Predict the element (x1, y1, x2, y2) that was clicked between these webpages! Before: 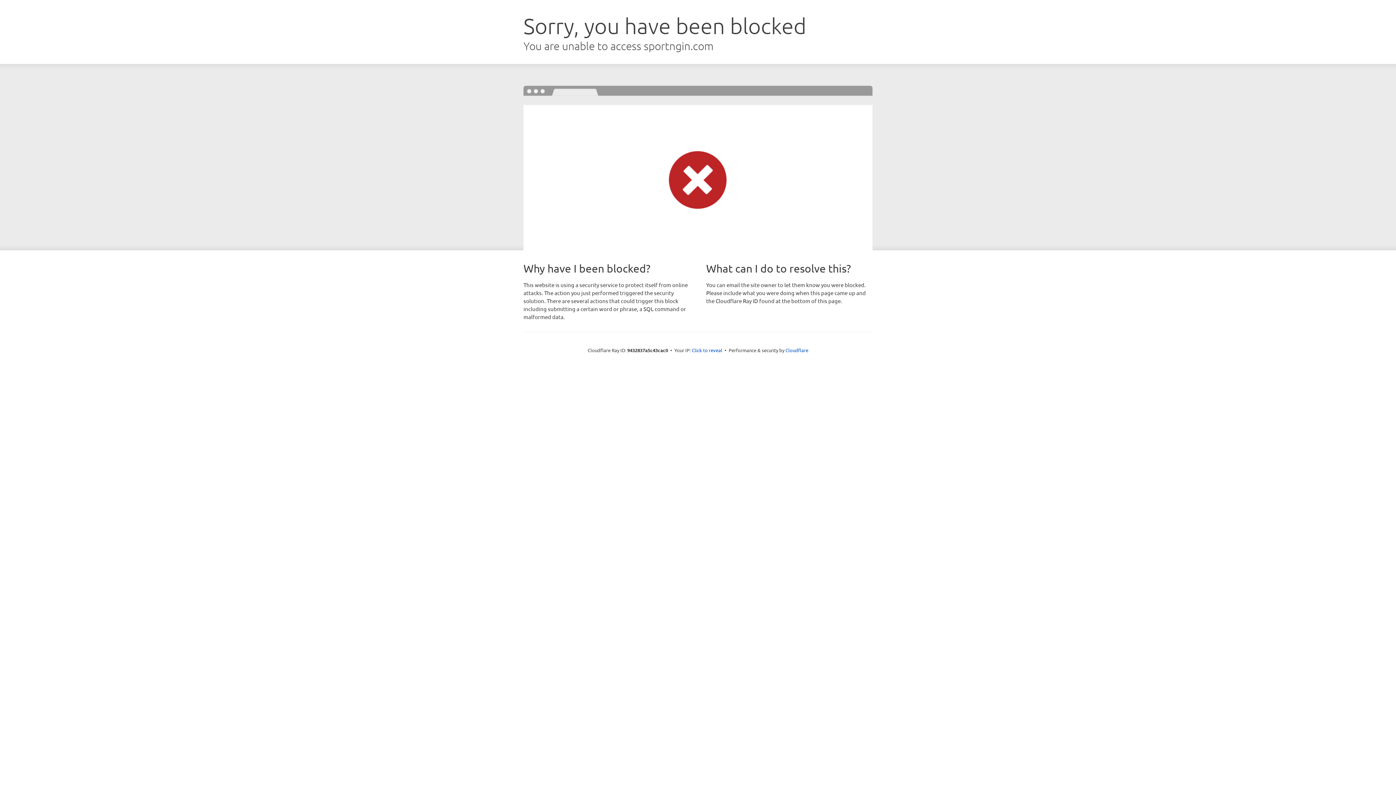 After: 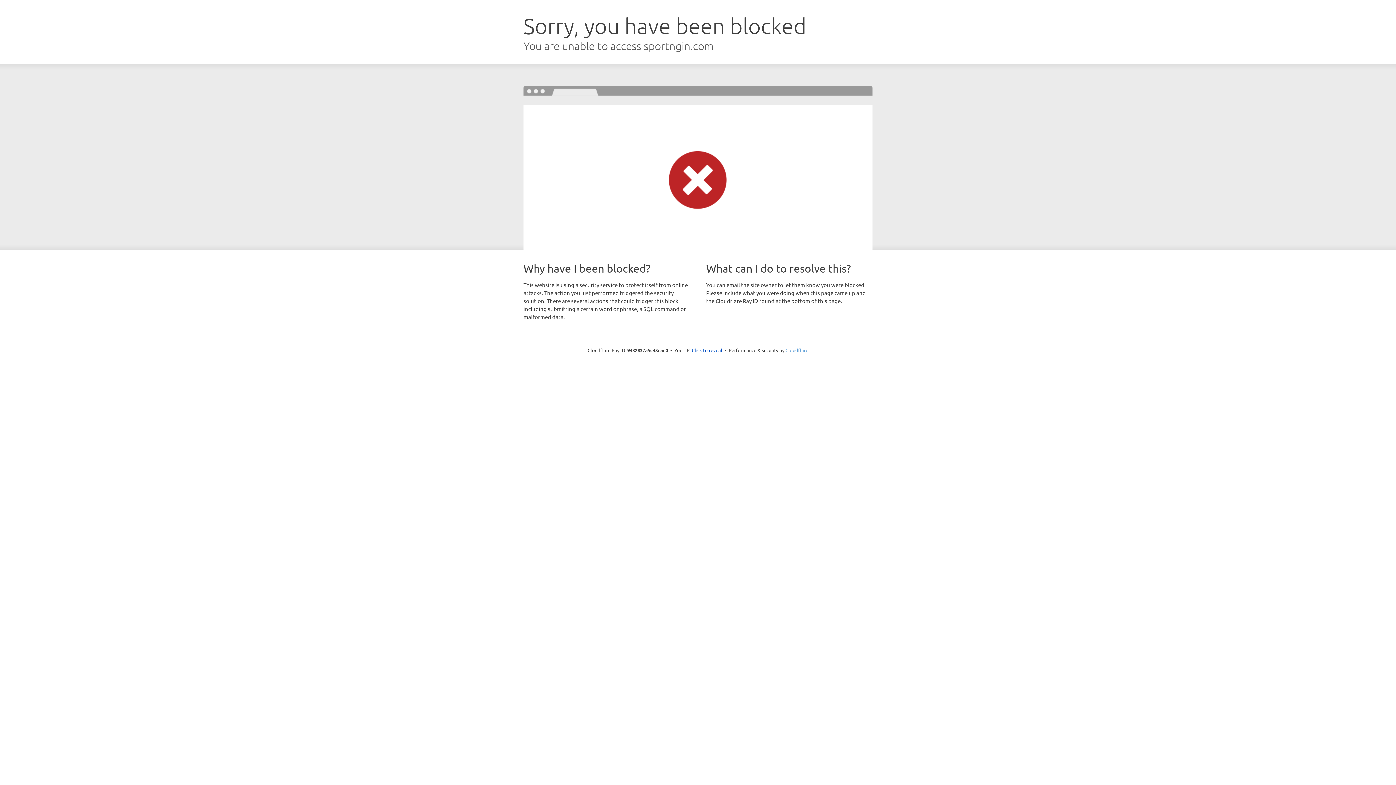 Action: label: Cloudflare bbox: (785, 347, 808, 353)